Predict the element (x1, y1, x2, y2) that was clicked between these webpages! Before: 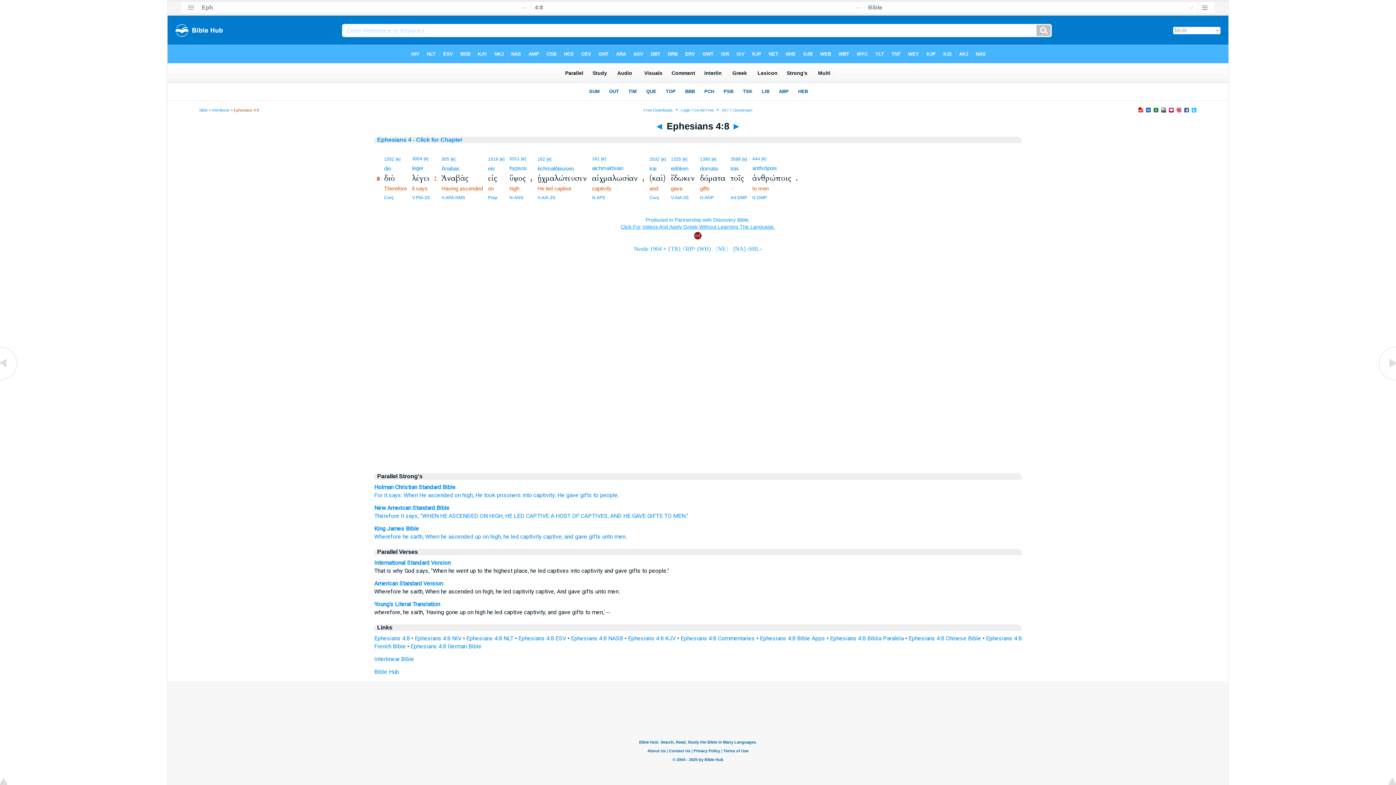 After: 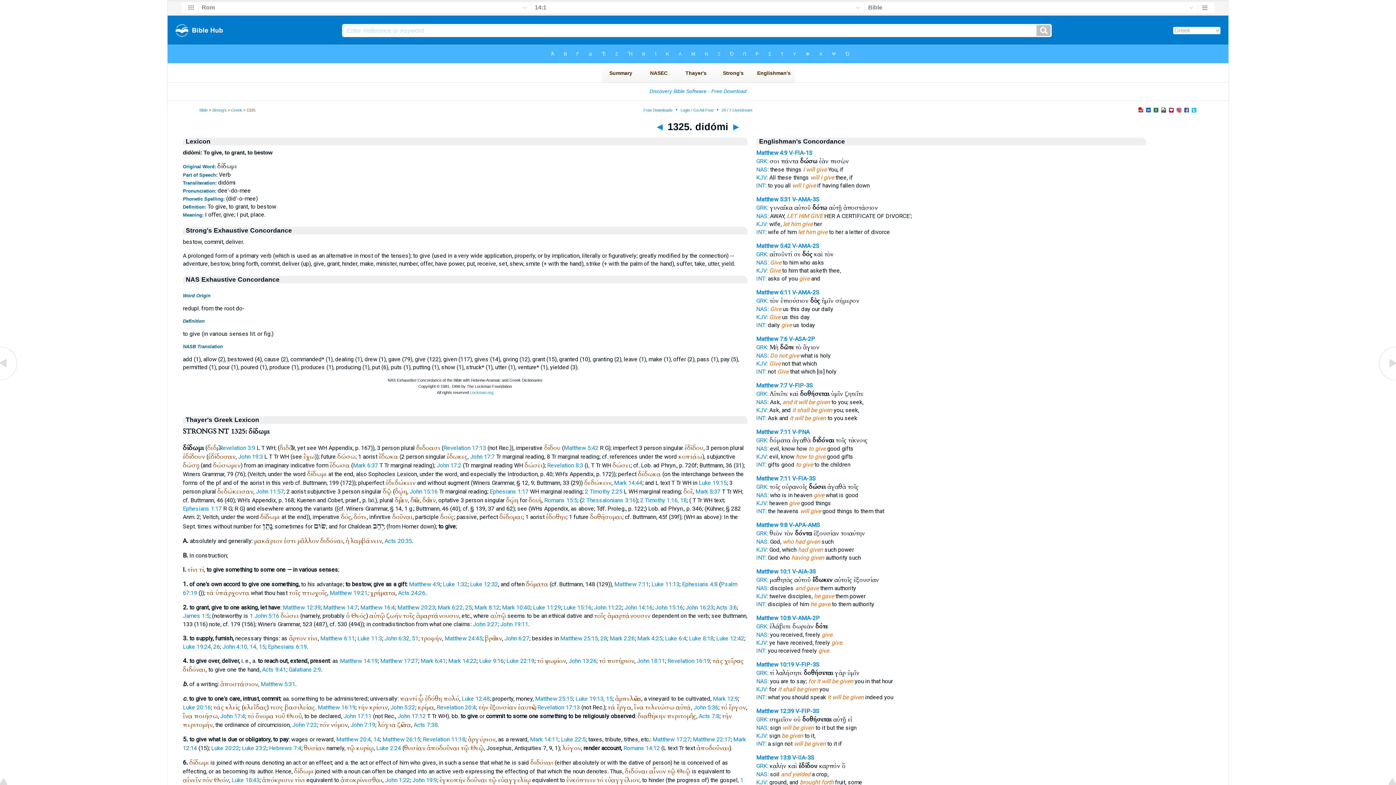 Action: label: AND HE GAVE bbox: (610, 512, 645, 519)